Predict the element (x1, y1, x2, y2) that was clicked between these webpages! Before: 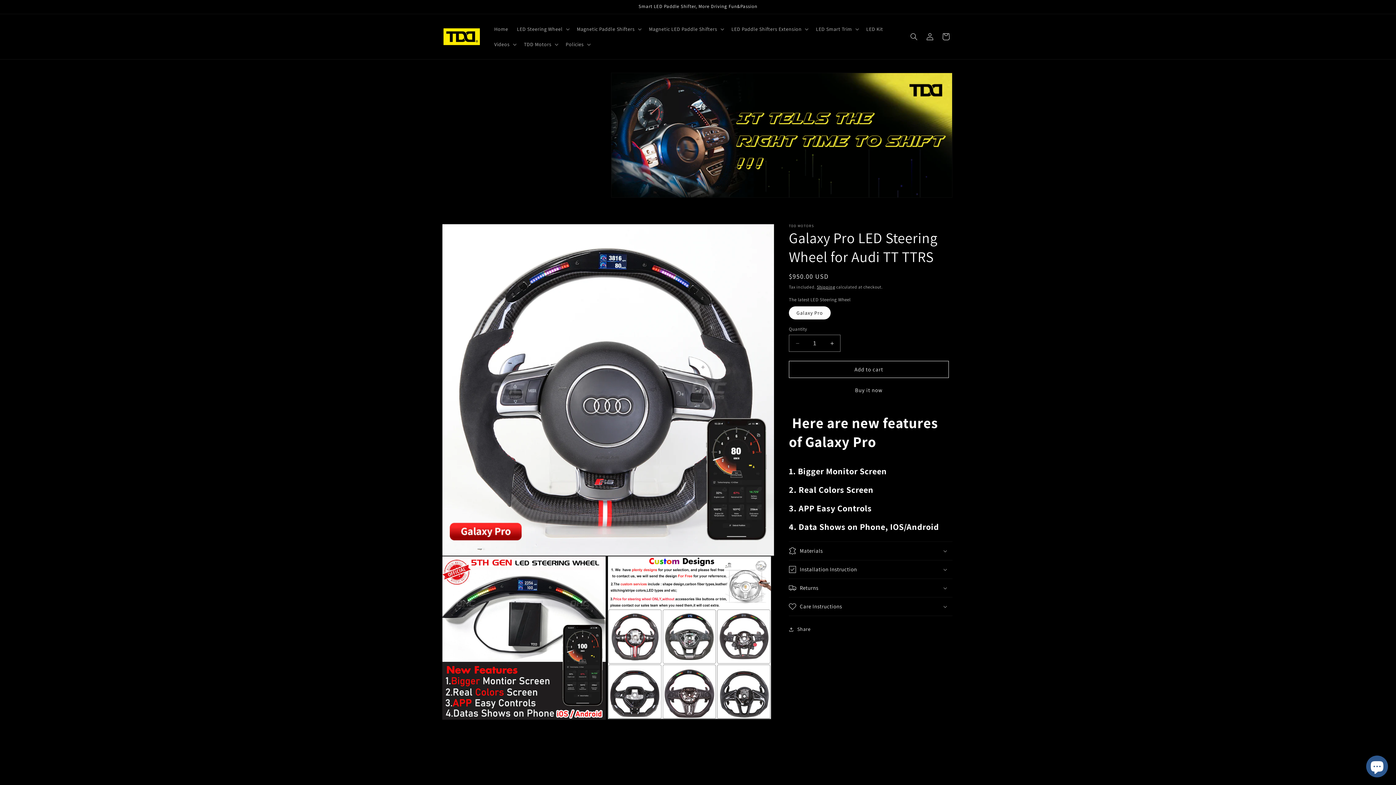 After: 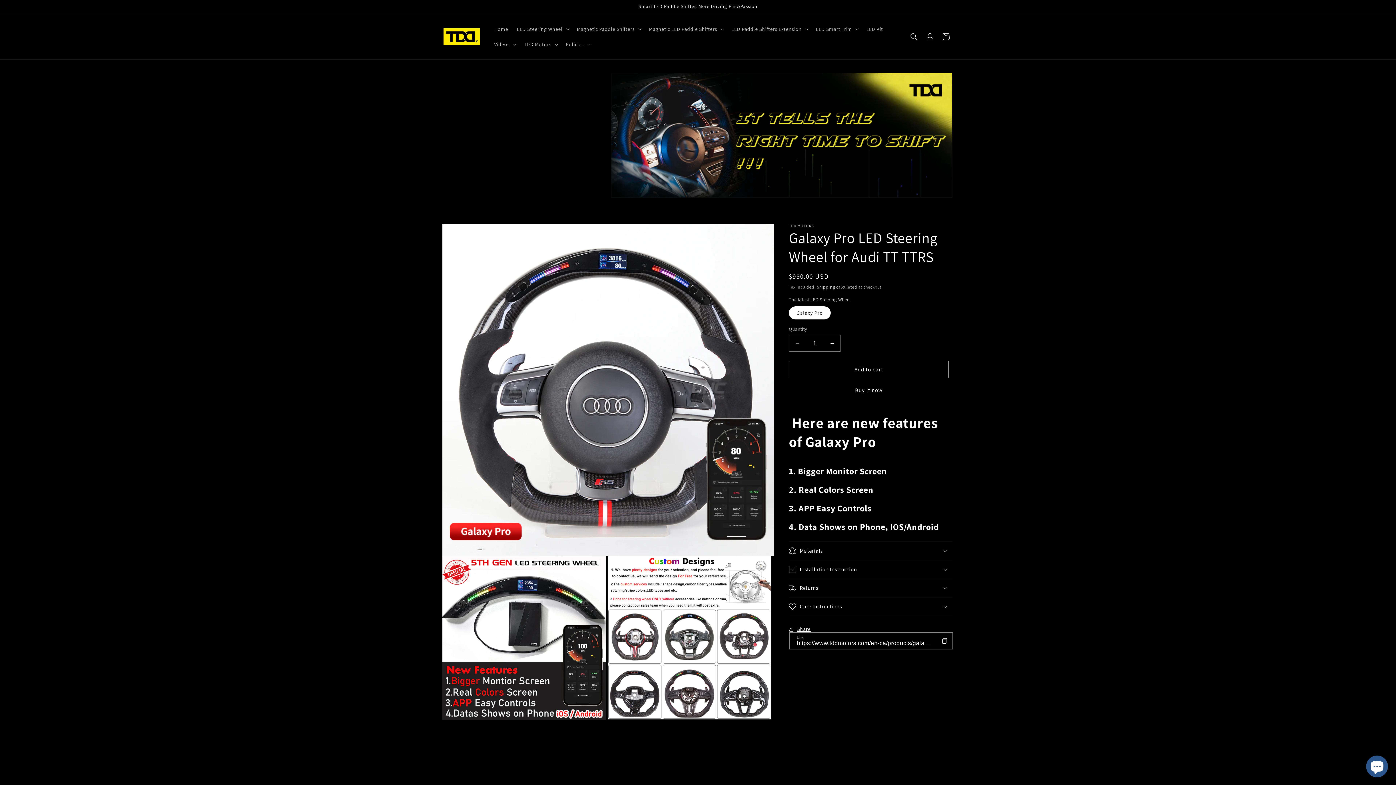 Action: bbox: (789, 621, 810, 637) label: Share